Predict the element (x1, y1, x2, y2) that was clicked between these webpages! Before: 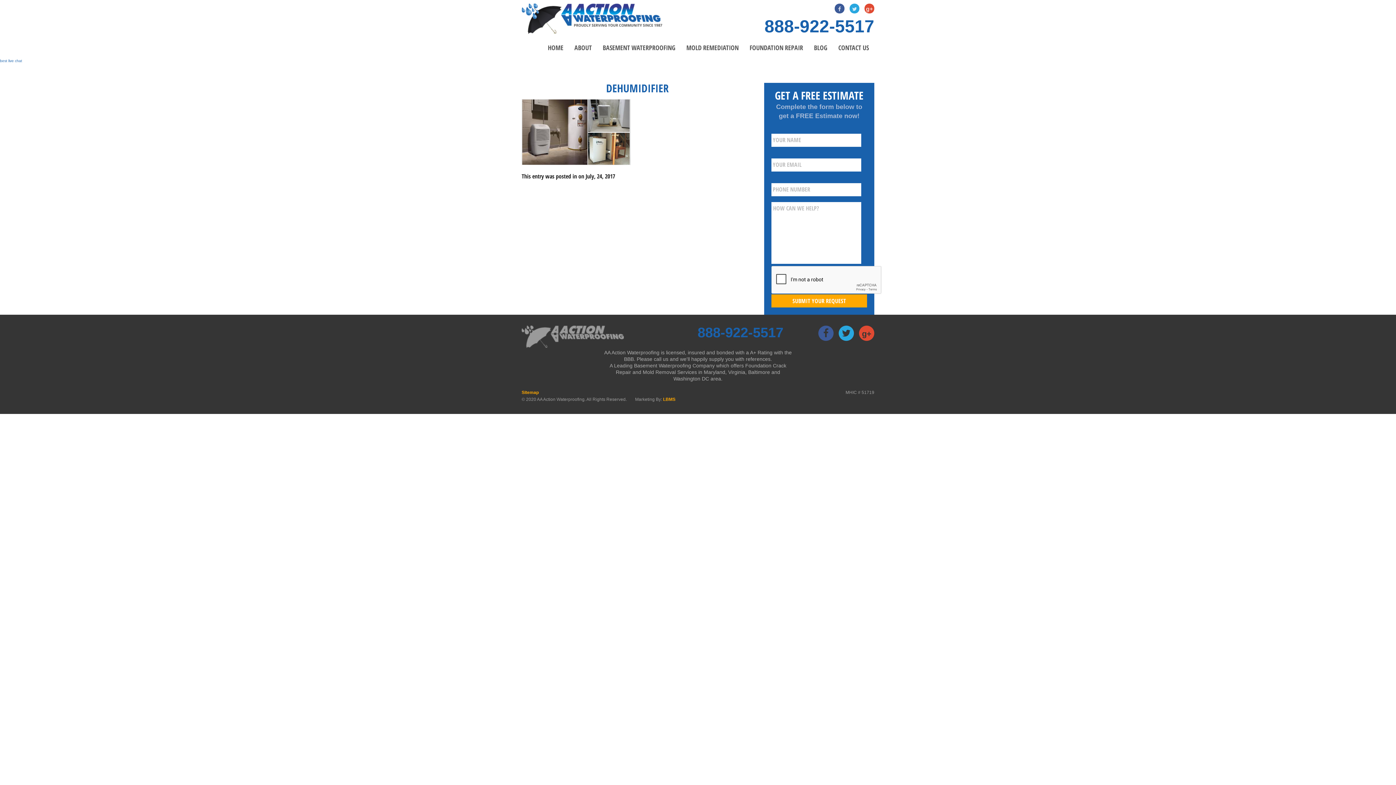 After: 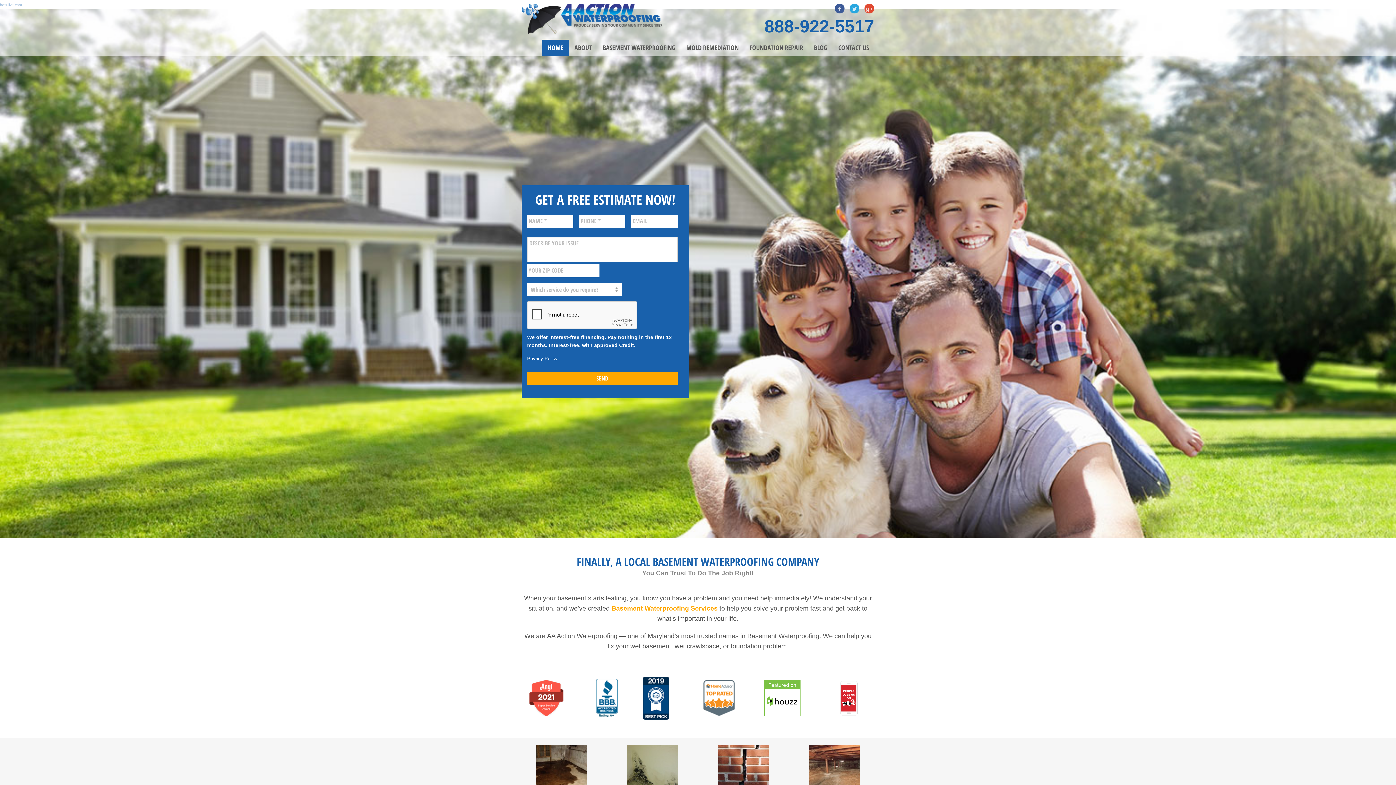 Action: label: HOME bbox: (542, 39, 569, 56)